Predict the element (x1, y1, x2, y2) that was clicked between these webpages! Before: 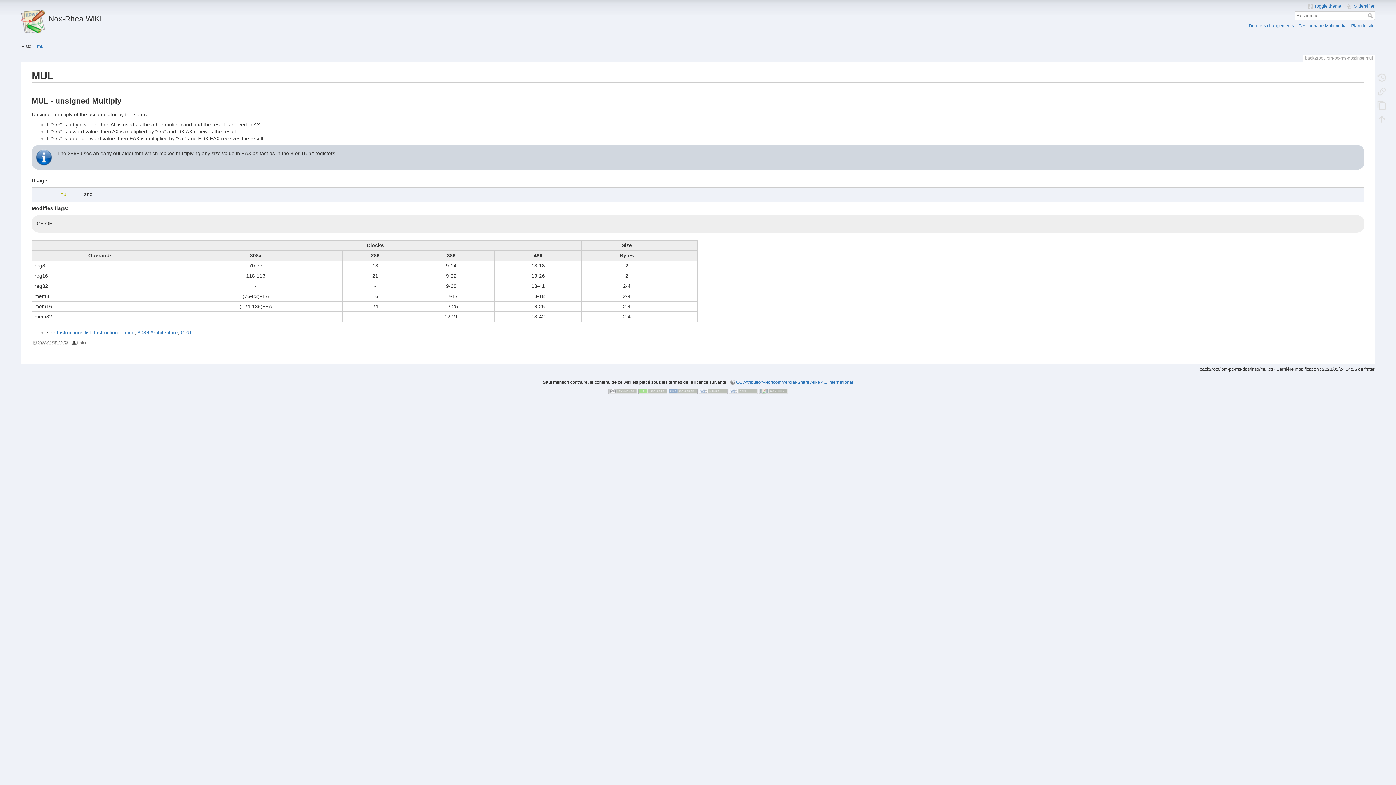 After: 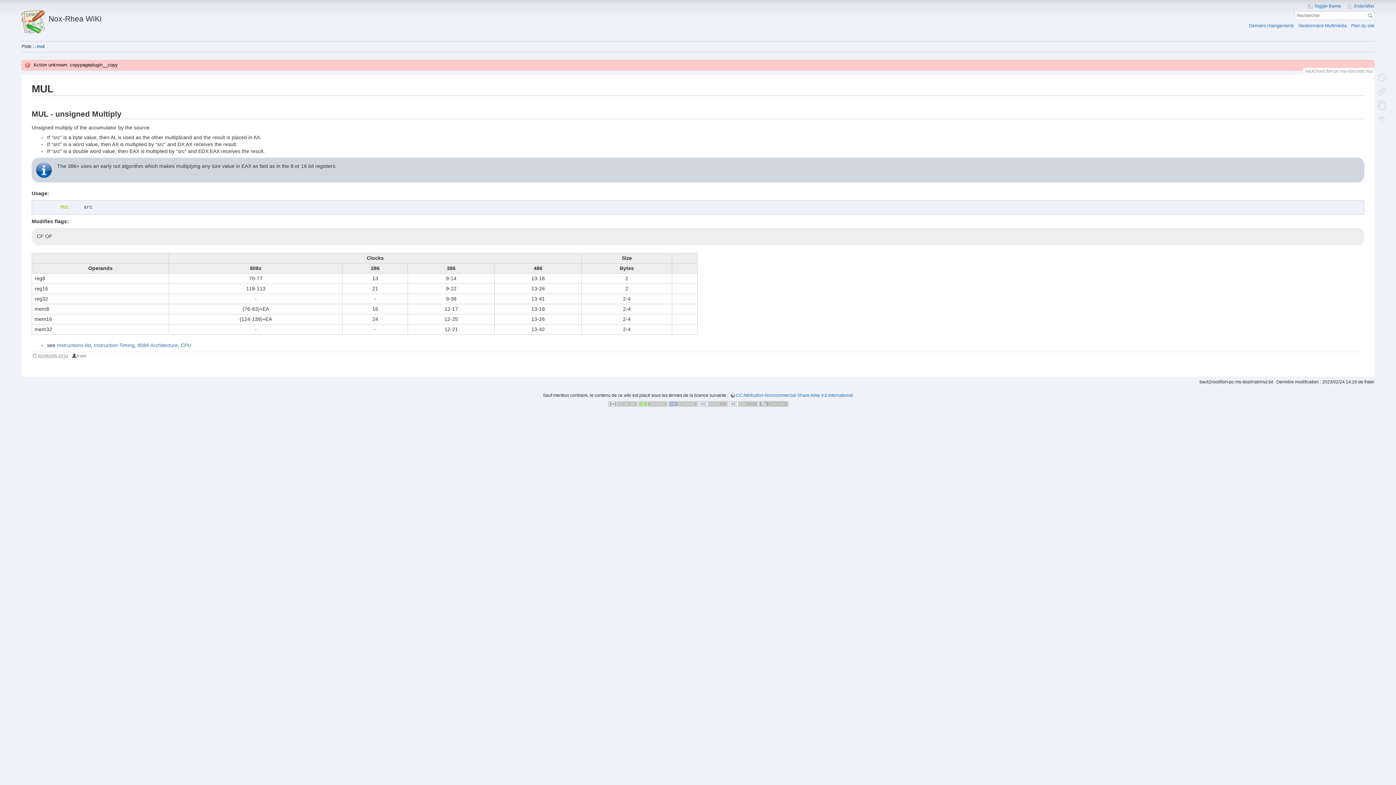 Action: bbox: (1373, 98, 1390, 112)